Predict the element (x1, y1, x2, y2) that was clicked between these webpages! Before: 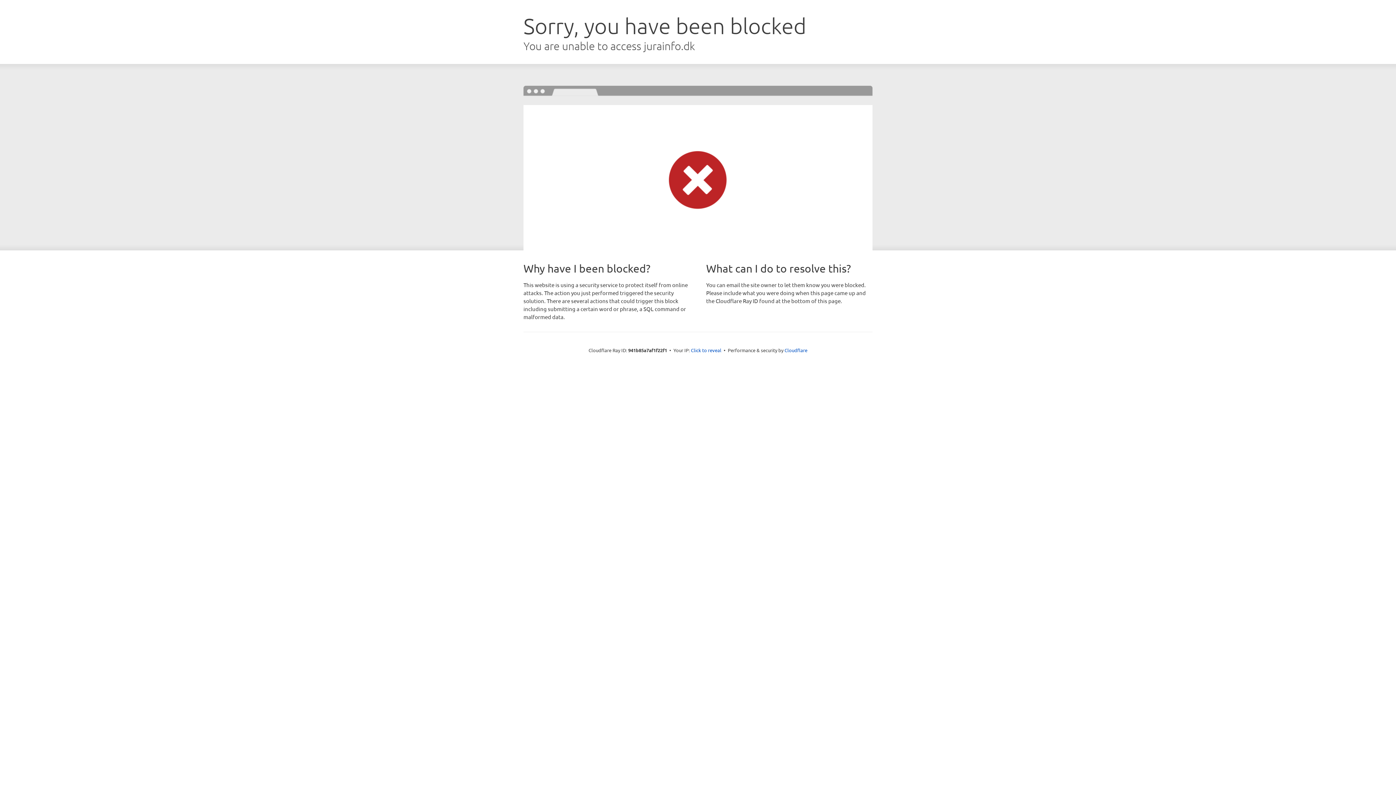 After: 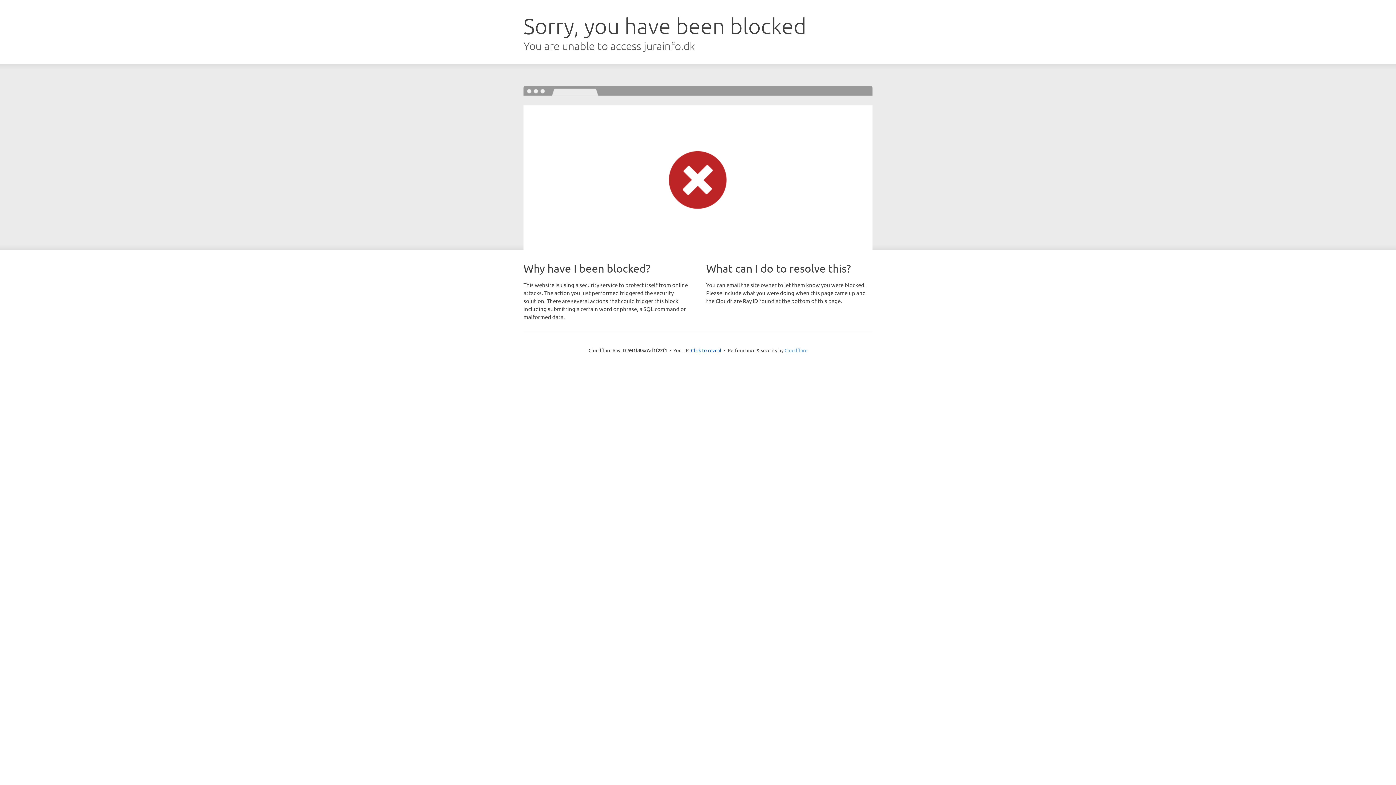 Action: bbox: (784, 347, 807, 353) label: Cloudflare